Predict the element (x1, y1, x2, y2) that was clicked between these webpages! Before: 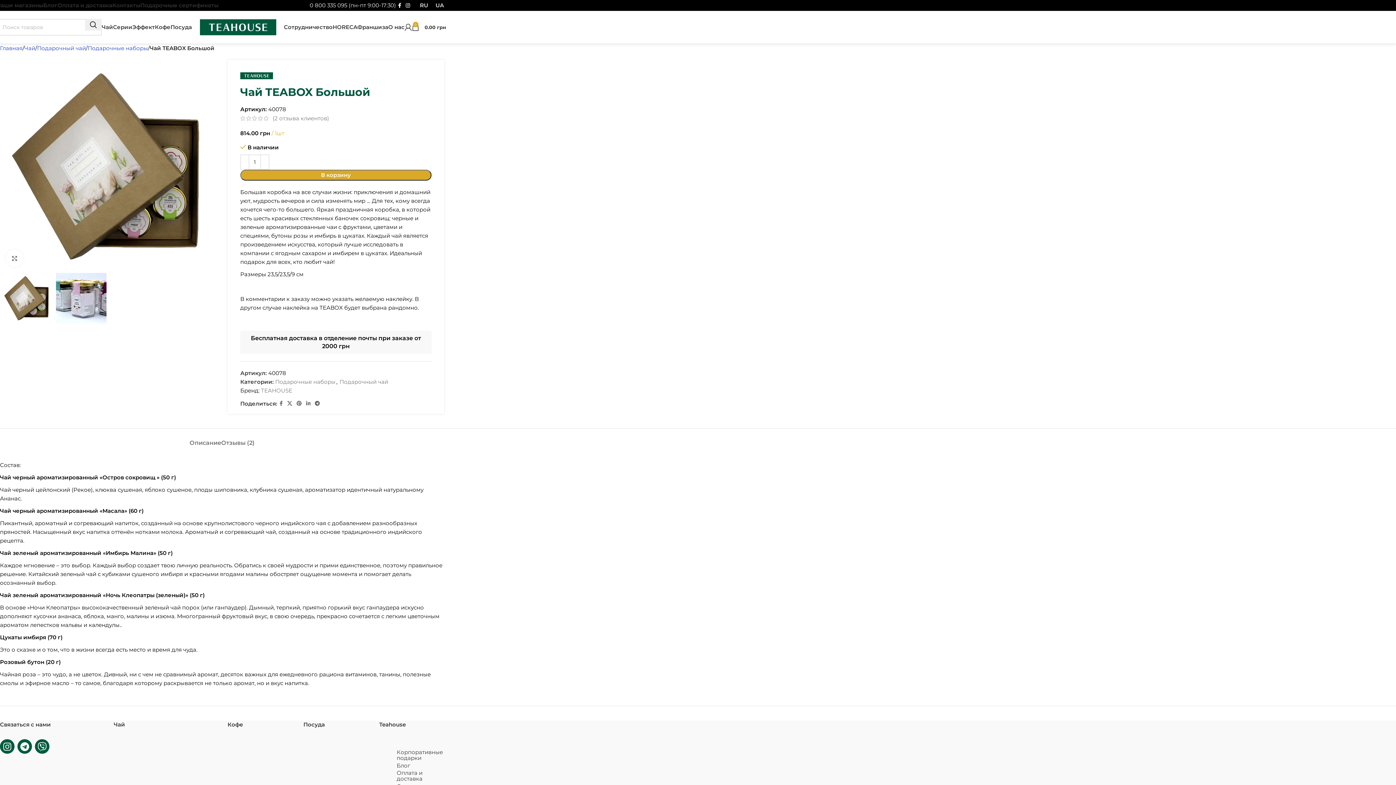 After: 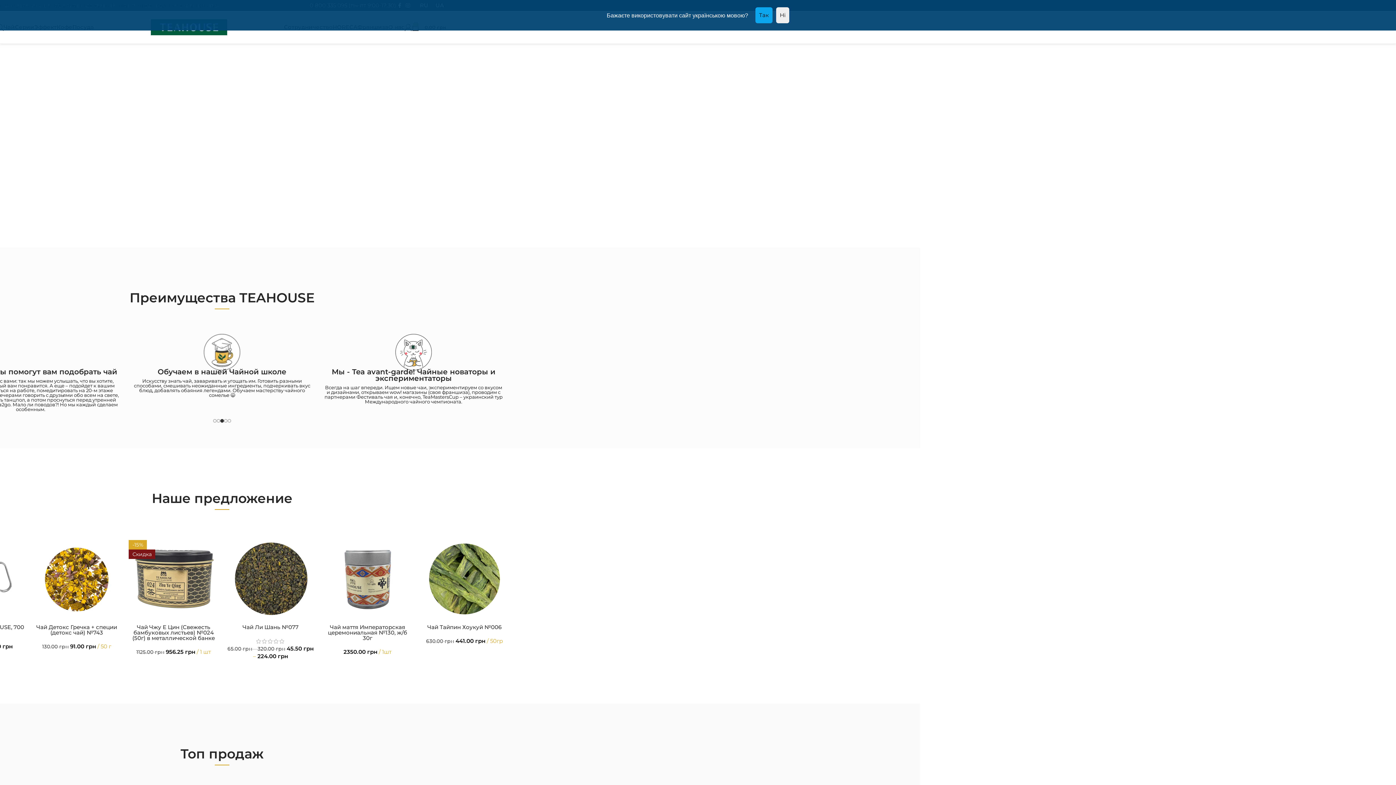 Action: bbox: (0, 44, 22, 51) label: Главная